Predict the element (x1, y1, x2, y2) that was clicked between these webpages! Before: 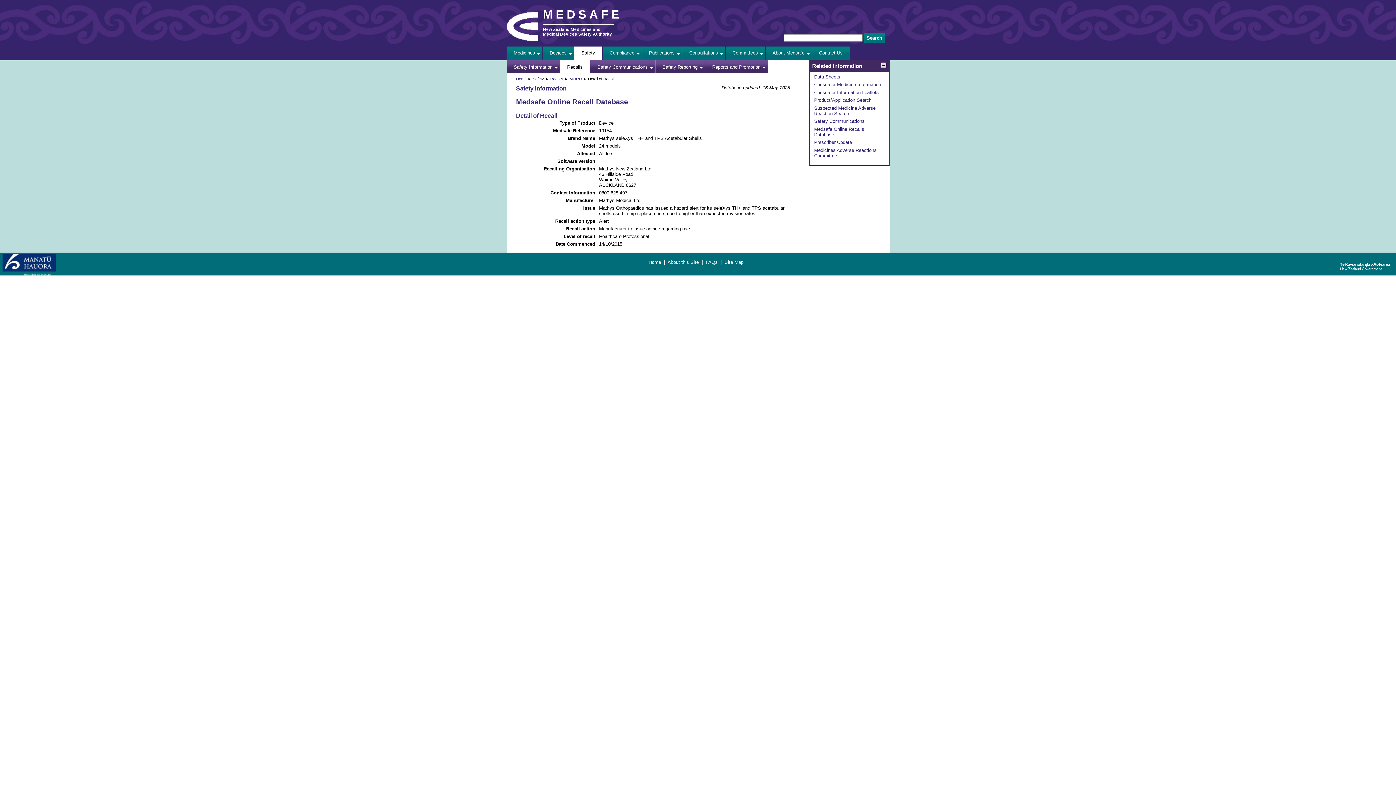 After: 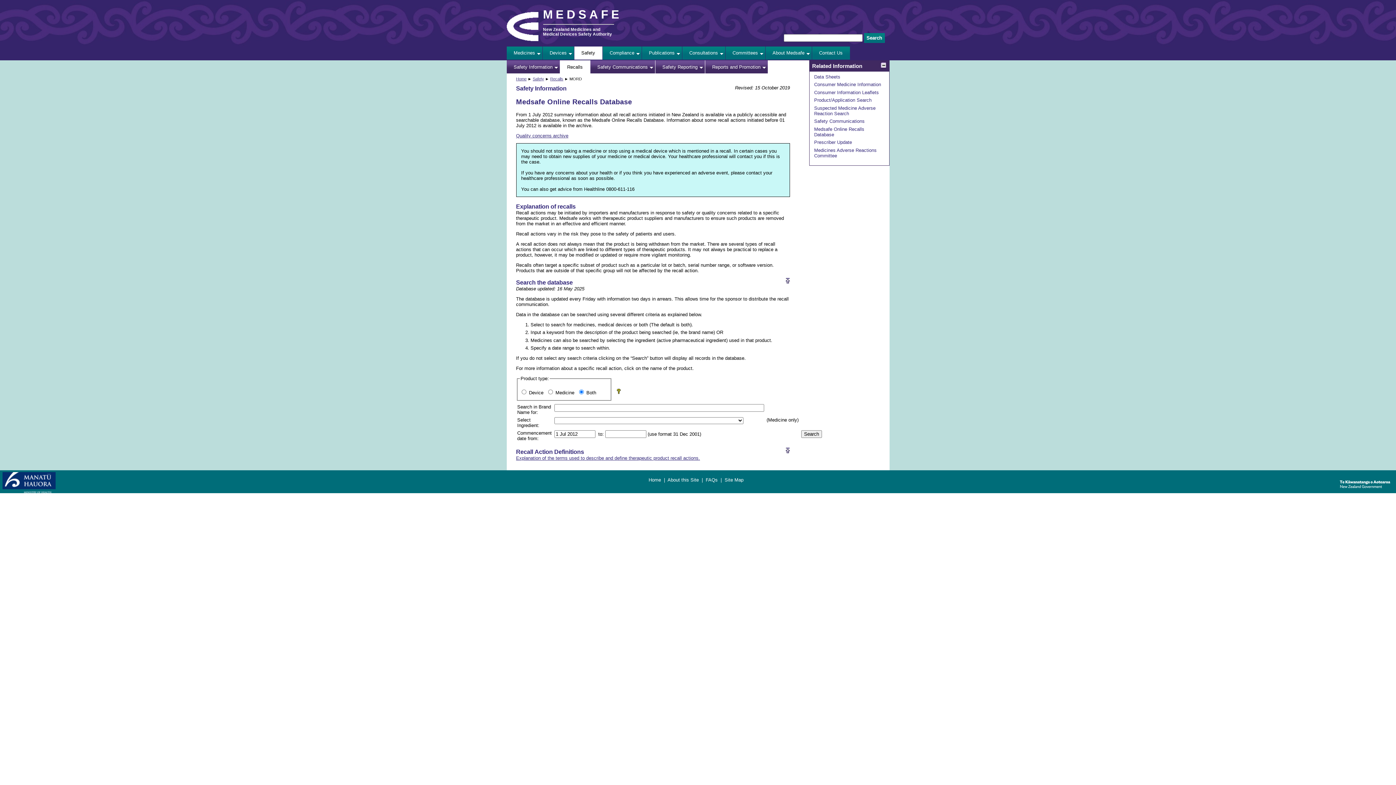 Action: label: MORD bbox: (569, 76, 582, 81)